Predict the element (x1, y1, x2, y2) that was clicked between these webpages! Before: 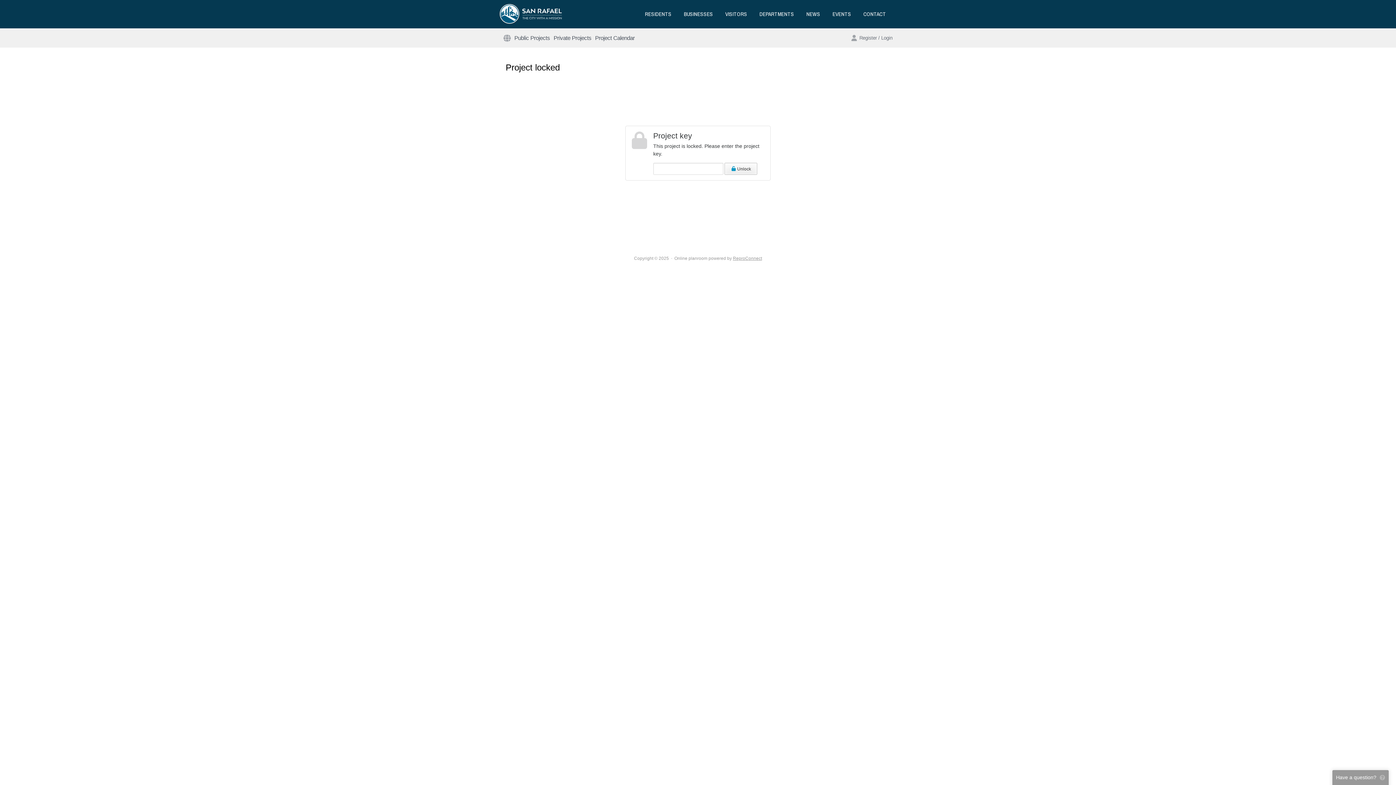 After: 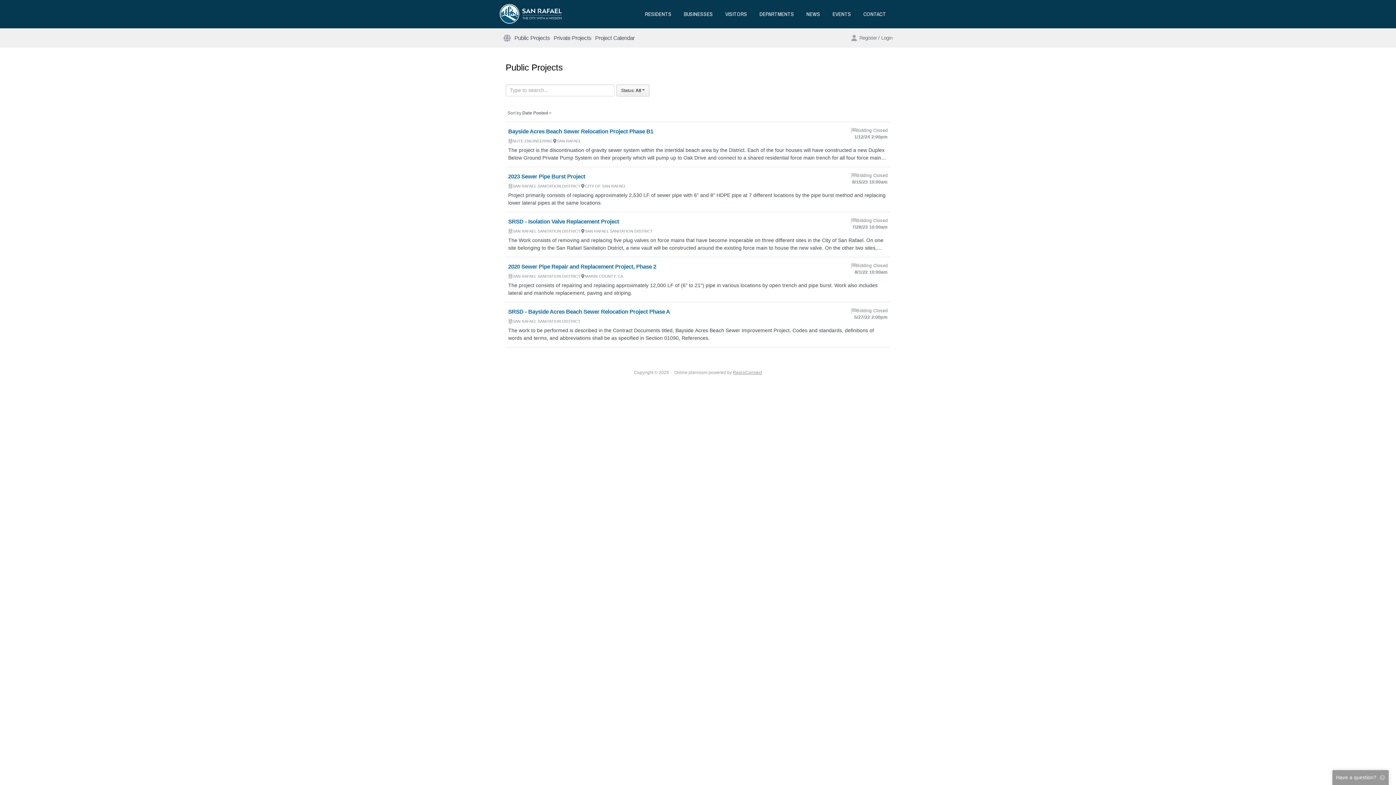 Action: label: Public Projects bbox: (512, 32, 552, 44)